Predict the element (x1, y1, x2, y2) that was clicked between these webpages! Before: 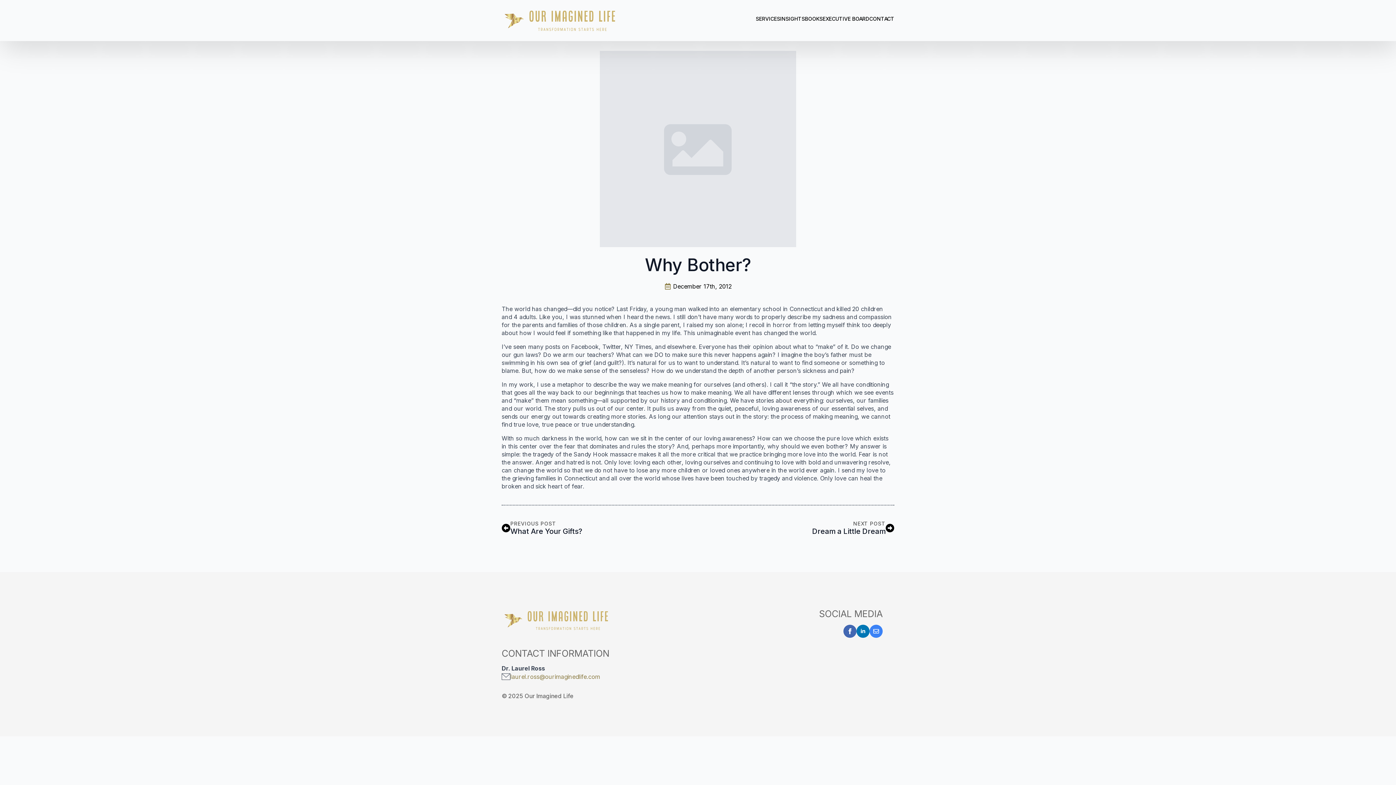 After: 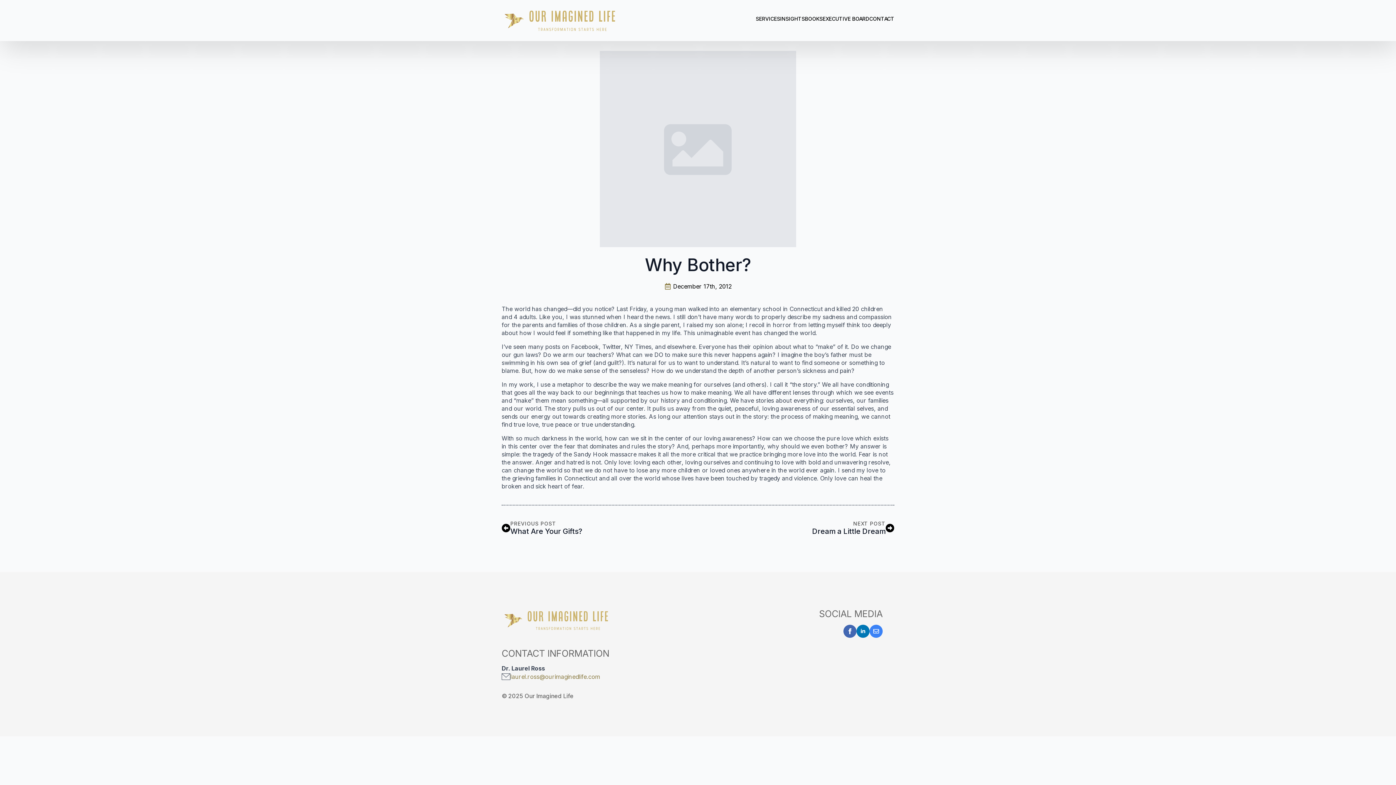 Action: bbox: (501, 672, 600, 681) label: laurel.ross@ourimaginedlife.com